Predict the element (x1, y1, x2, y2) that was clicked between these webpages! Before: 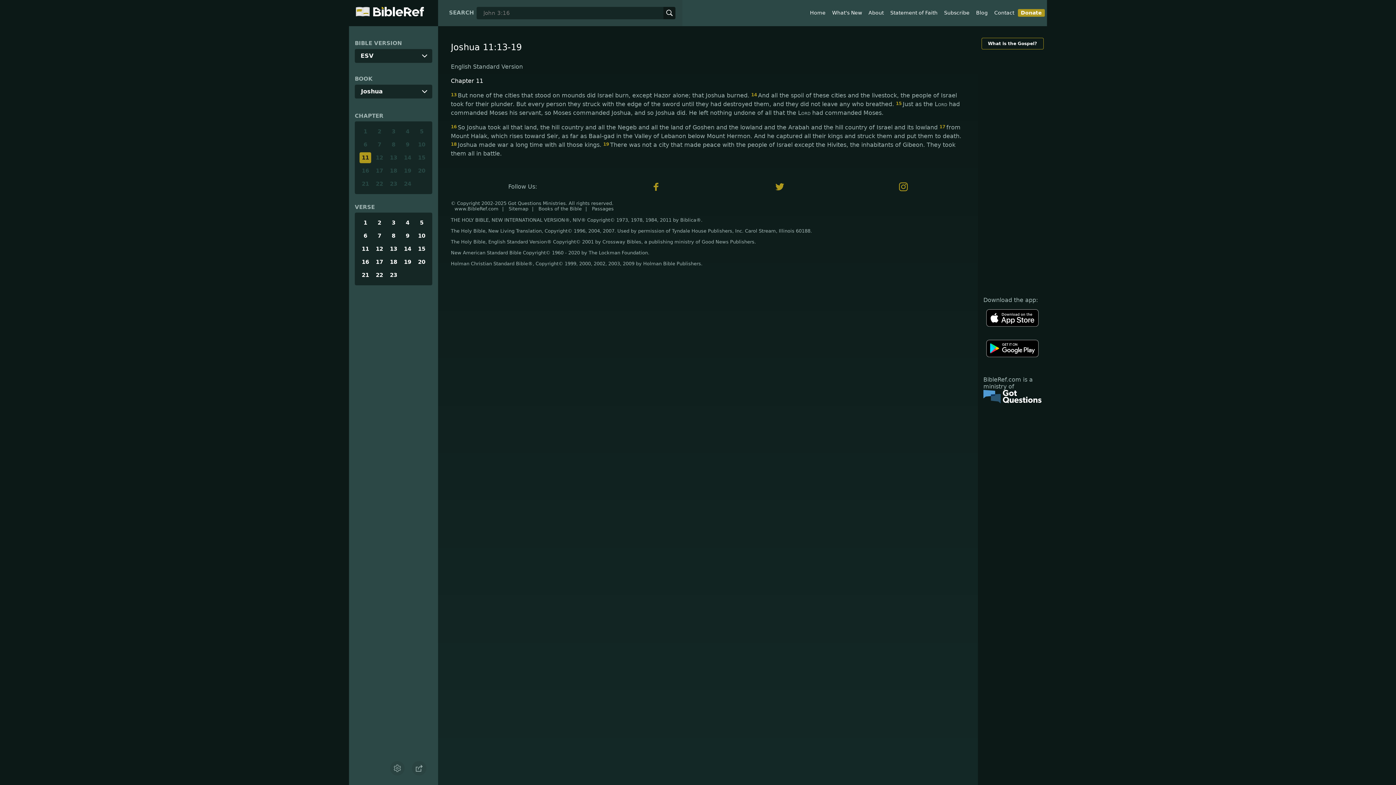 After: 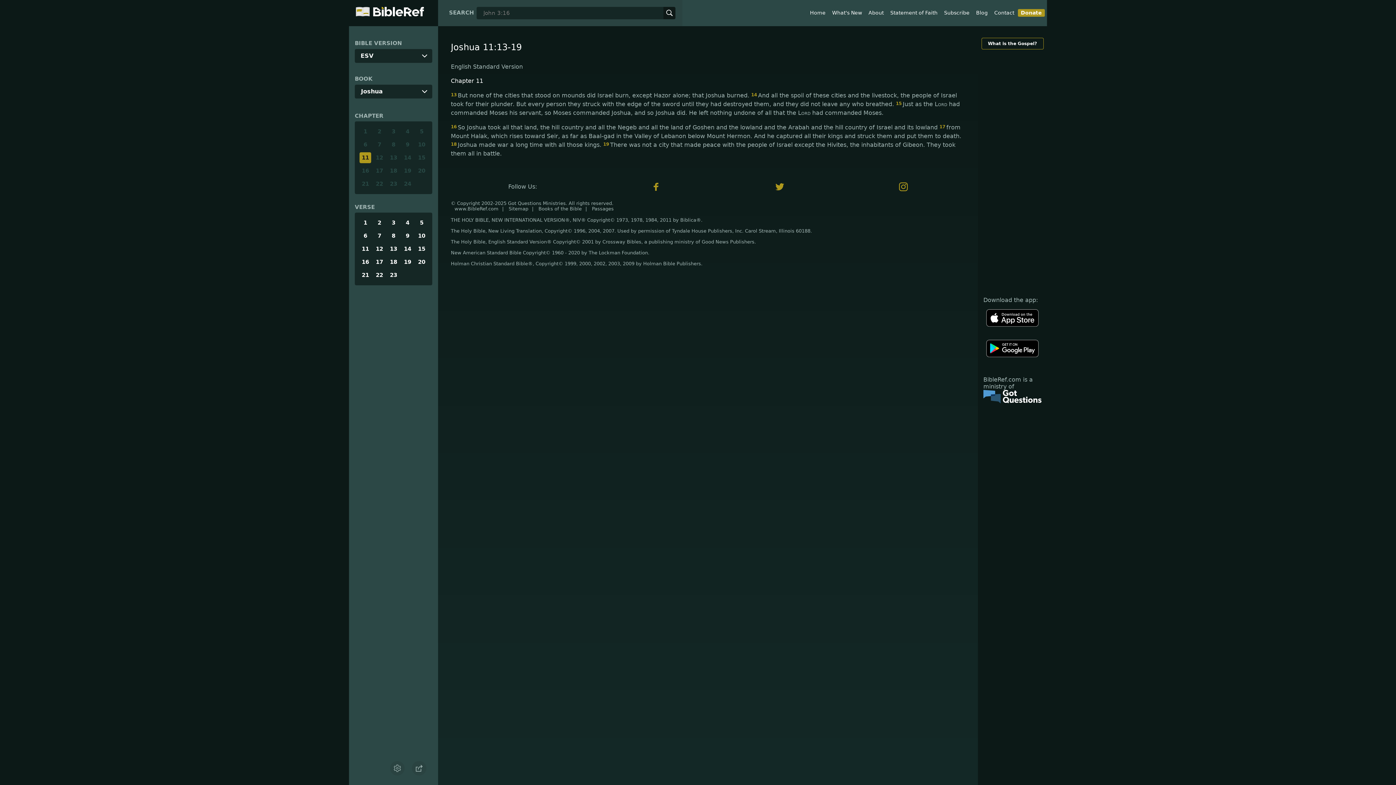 Action: bbox: (986, 340, 1038, 359)